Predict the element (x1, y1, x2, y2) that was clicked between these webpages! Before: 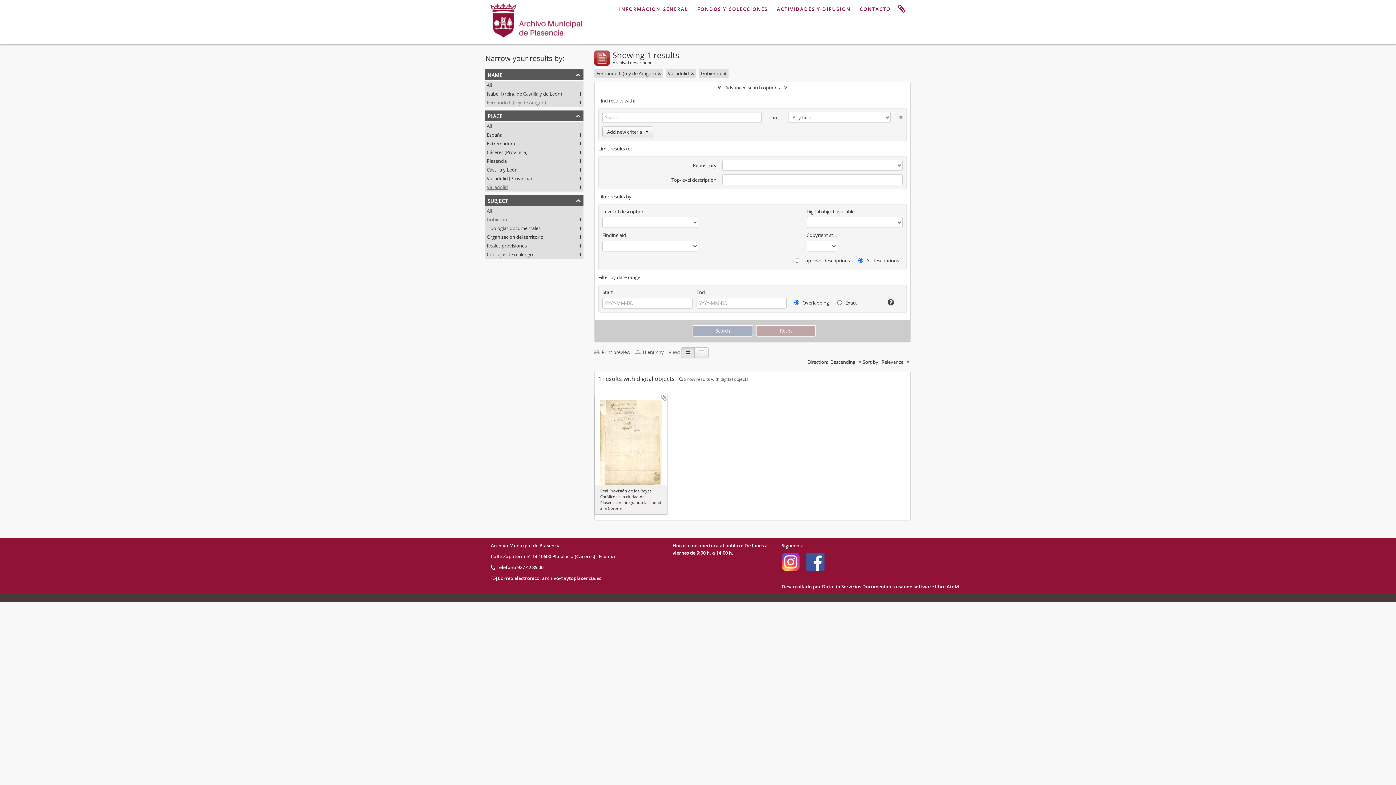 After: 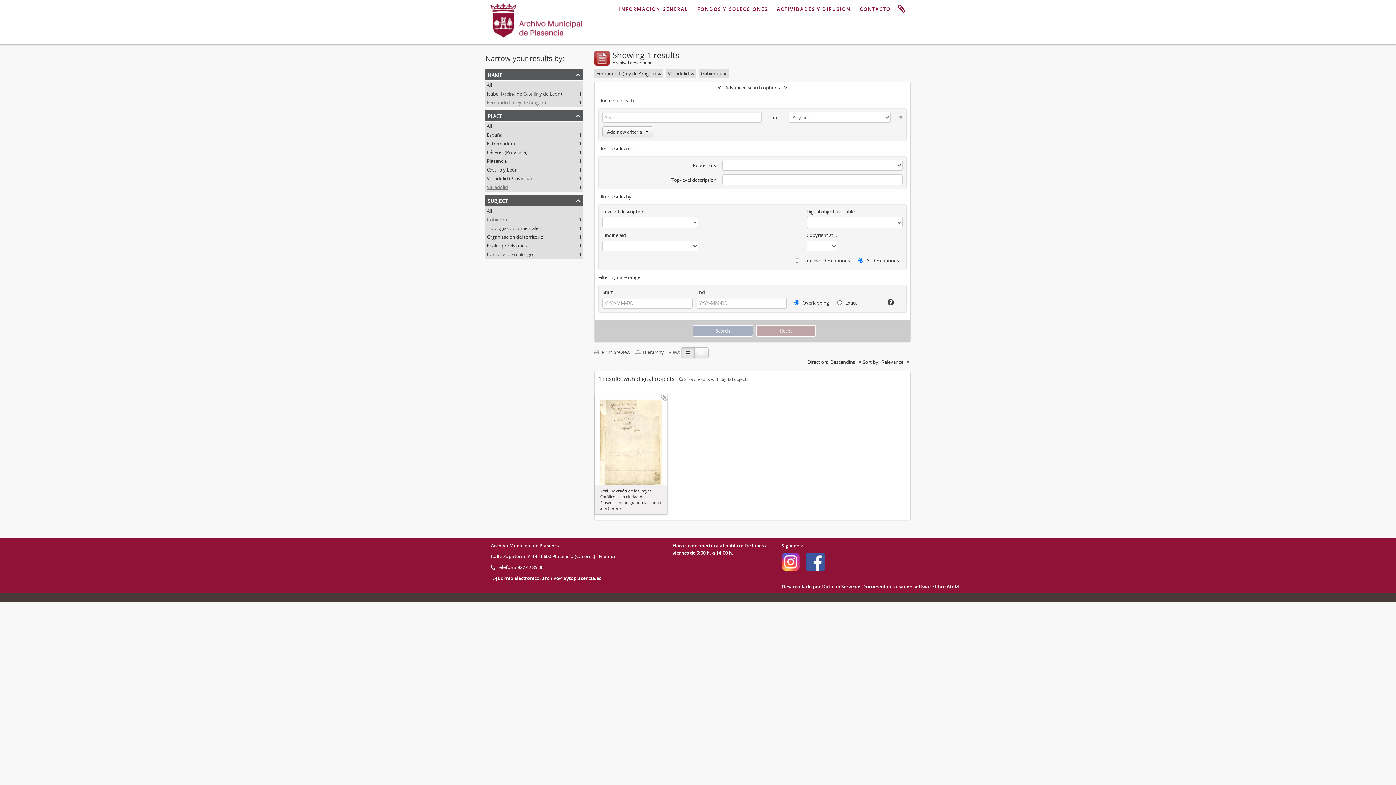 Action: bbox: (681, 347, 694, 358)